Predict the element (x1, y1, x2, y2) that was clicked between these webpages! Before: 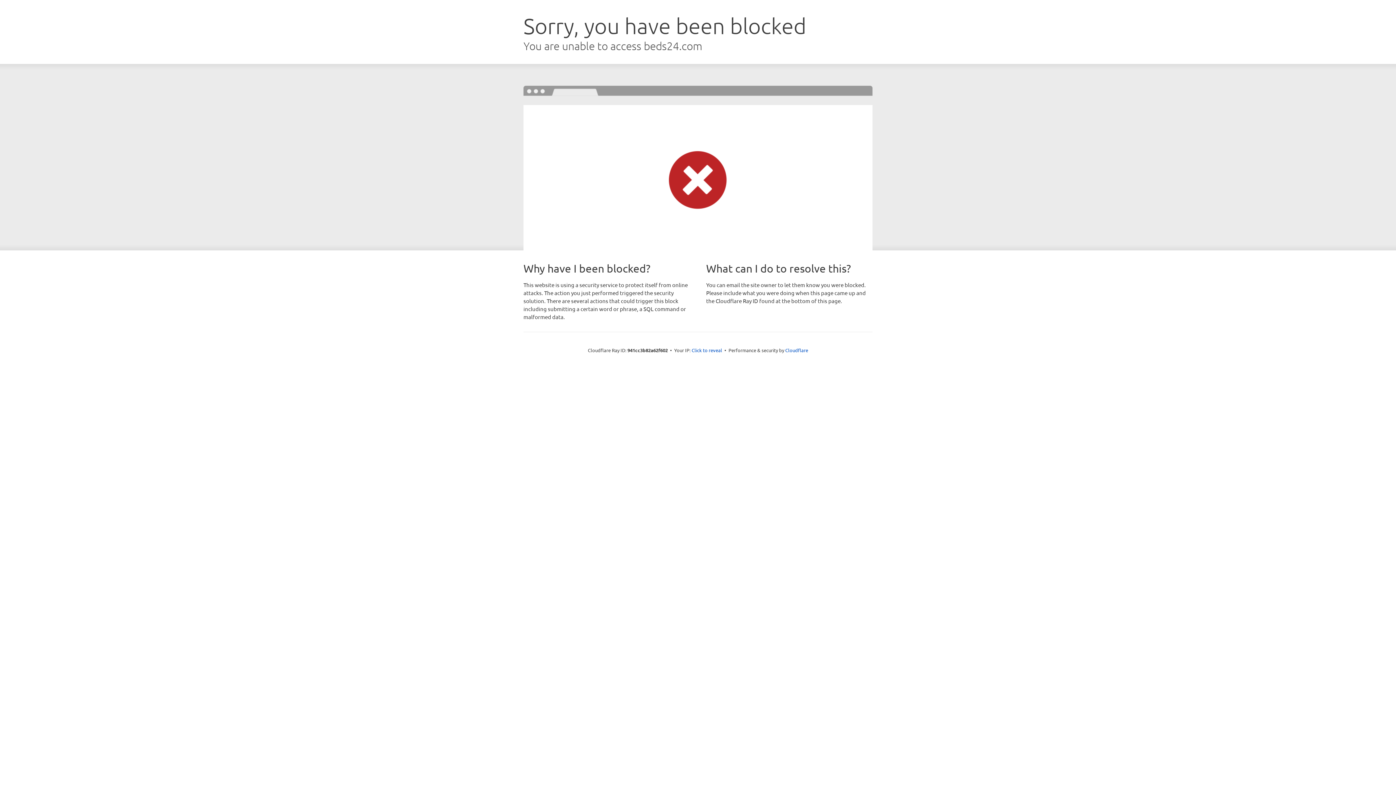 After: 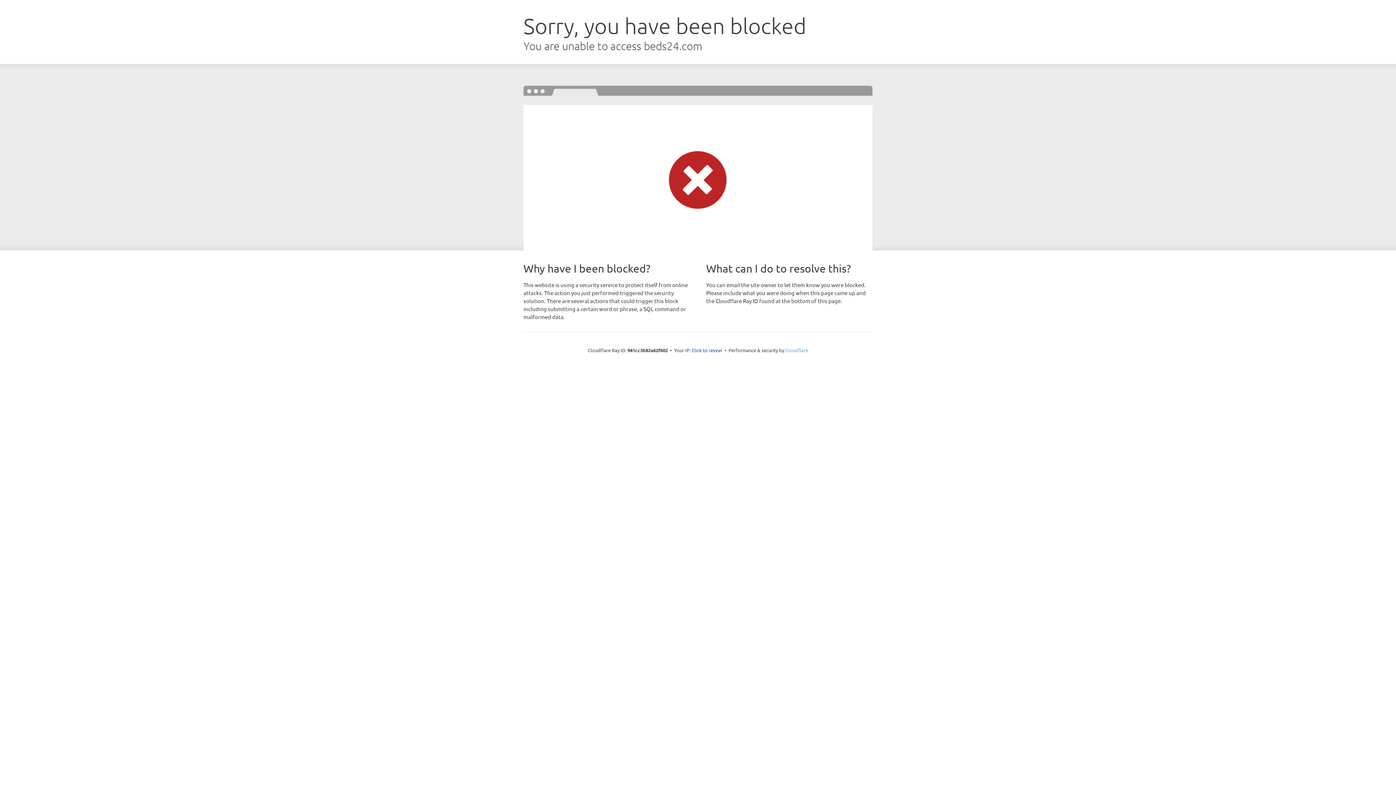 Action: bbox: (785, 347, 808, 353) label: Cloudflare